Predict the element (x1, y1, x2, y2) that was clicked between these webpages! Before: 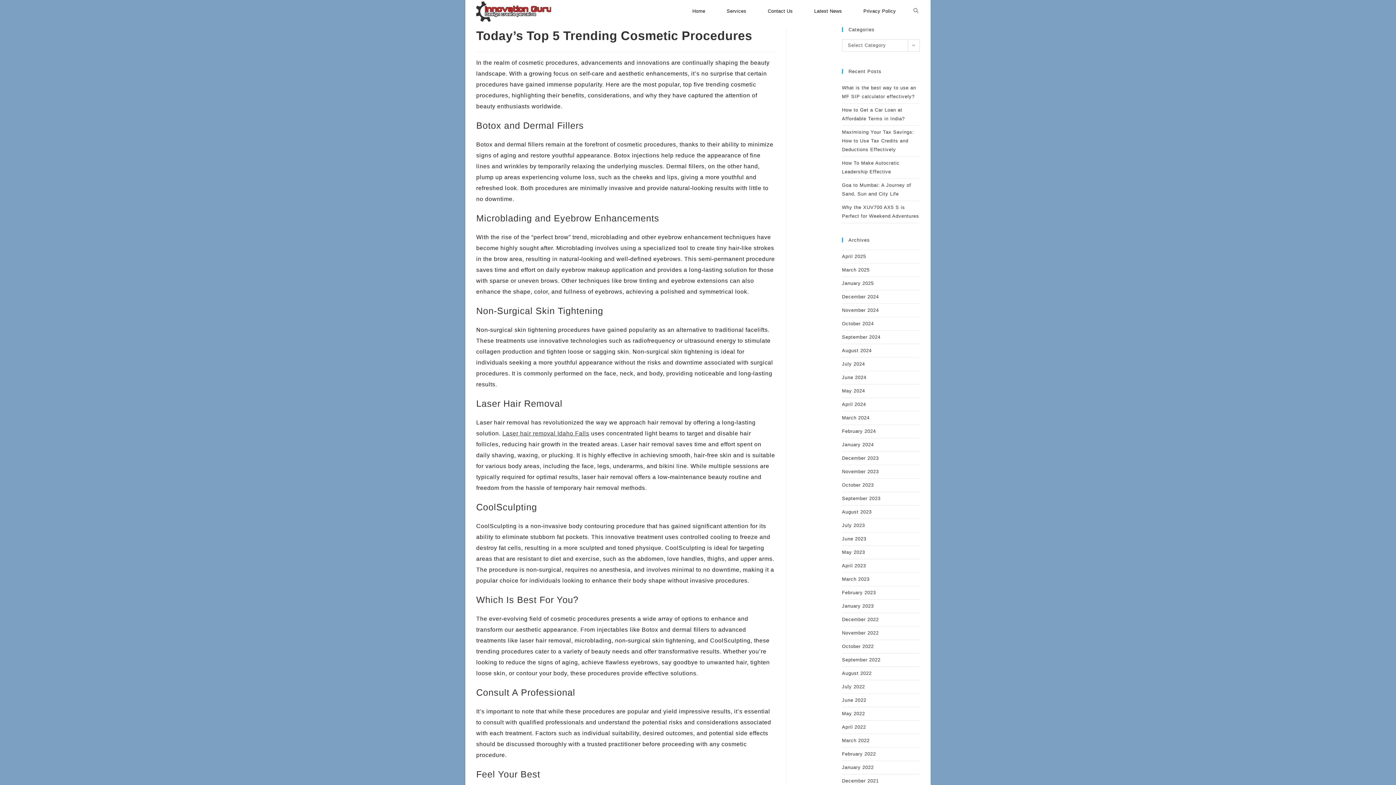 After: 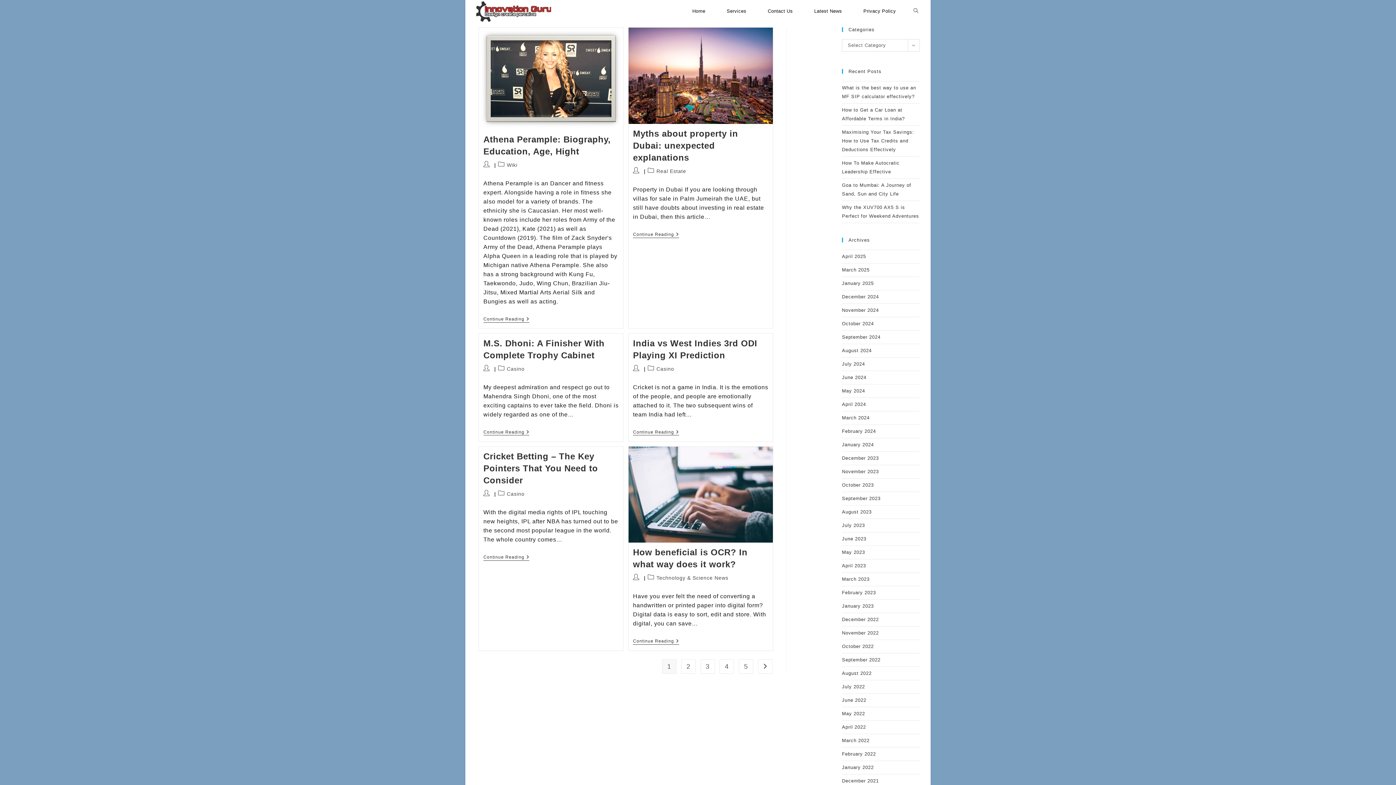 Action: label: July 2022 bbox: (842, 684, 865, 689)